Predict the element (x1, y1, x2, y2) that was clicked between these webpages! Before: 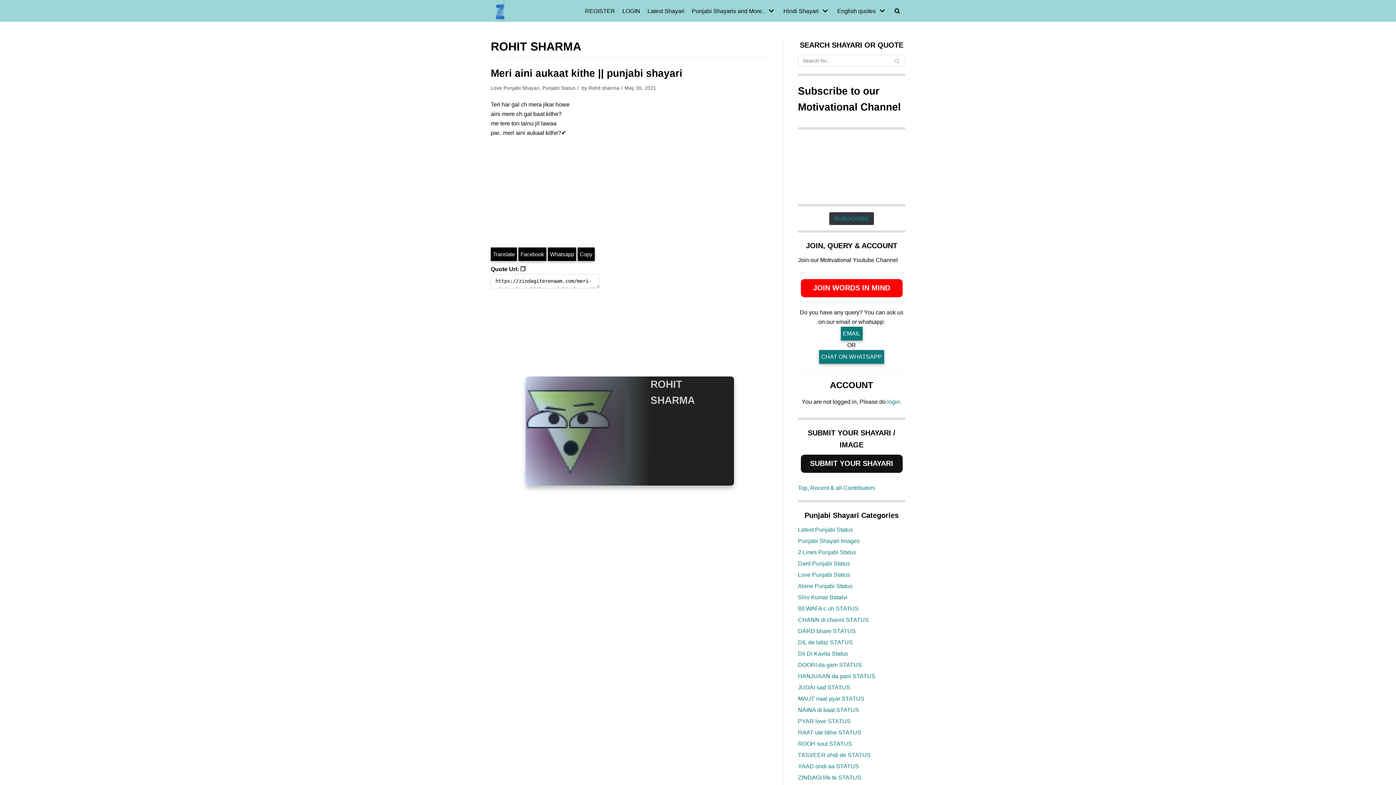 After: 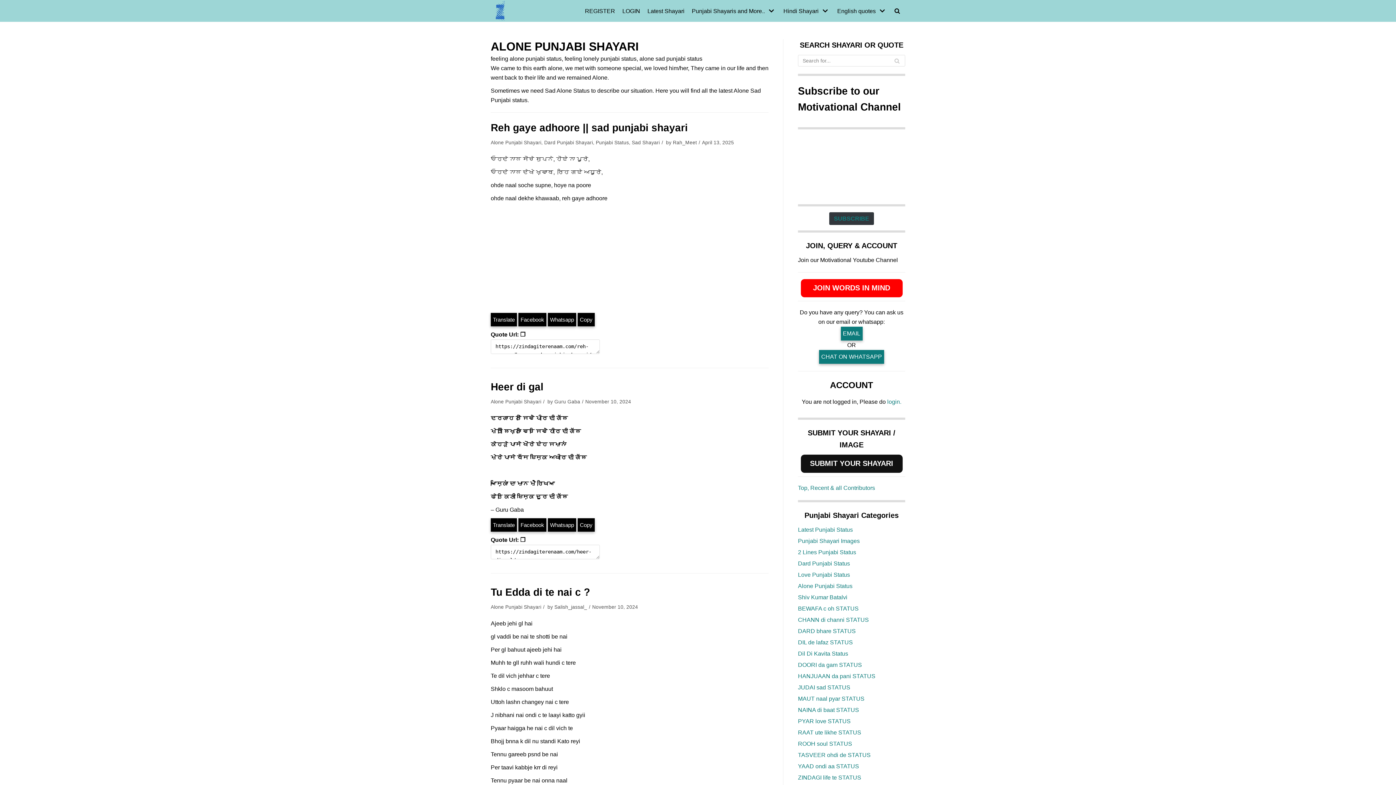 Action: label: Alone Punjabi Status bbox: (798, 583, 852, 589)